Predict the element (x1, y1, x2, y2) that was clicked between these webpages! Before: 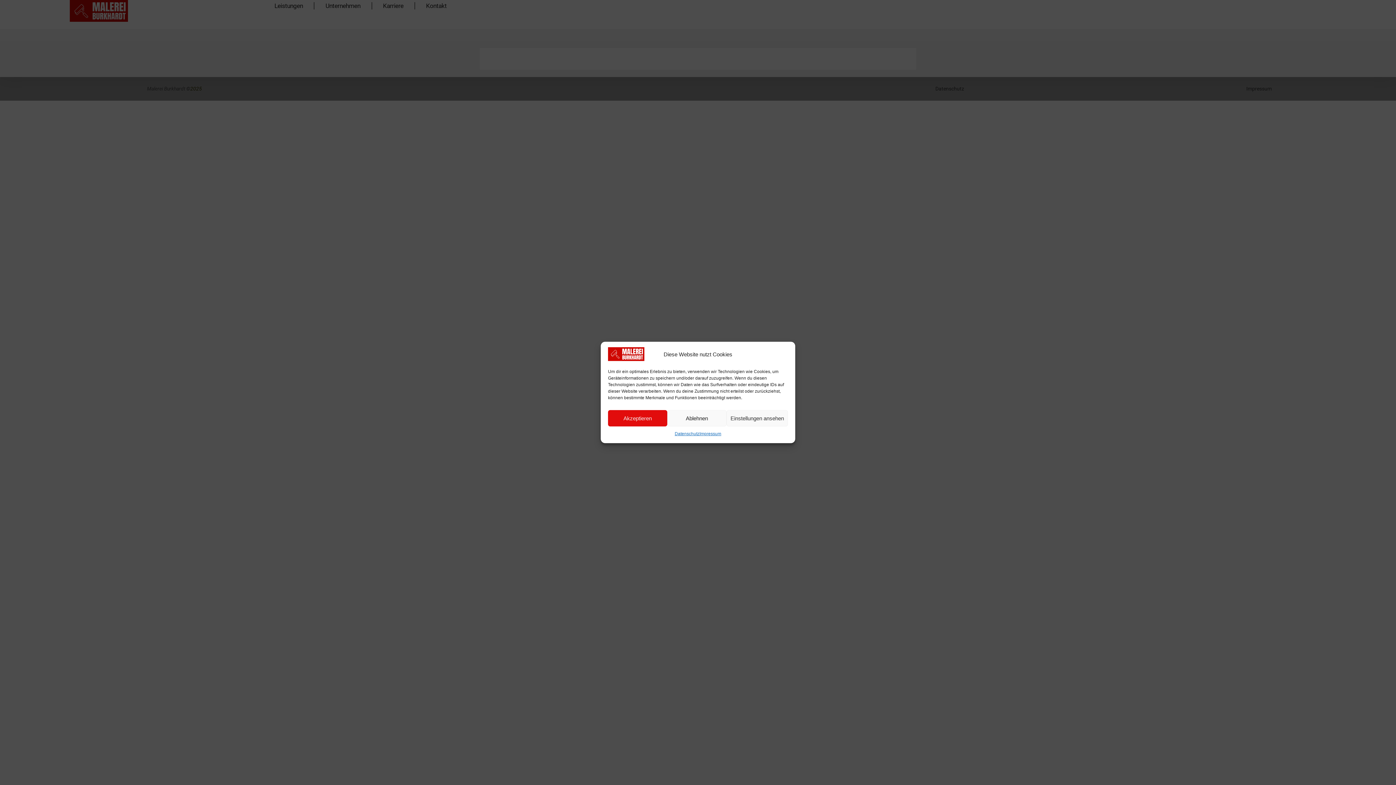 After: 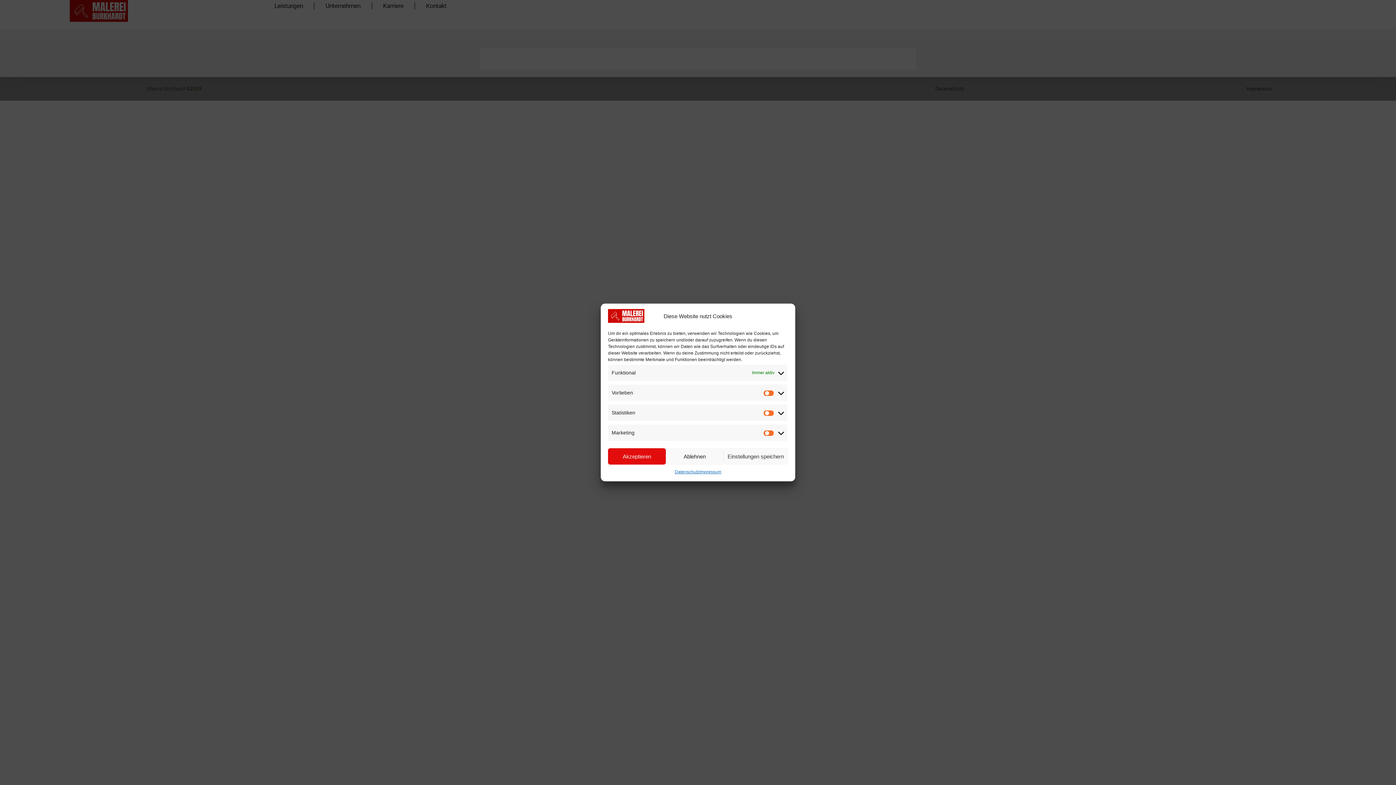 Action: bbox: (726, 410, 788, 426) label: Einstellungen ansehen